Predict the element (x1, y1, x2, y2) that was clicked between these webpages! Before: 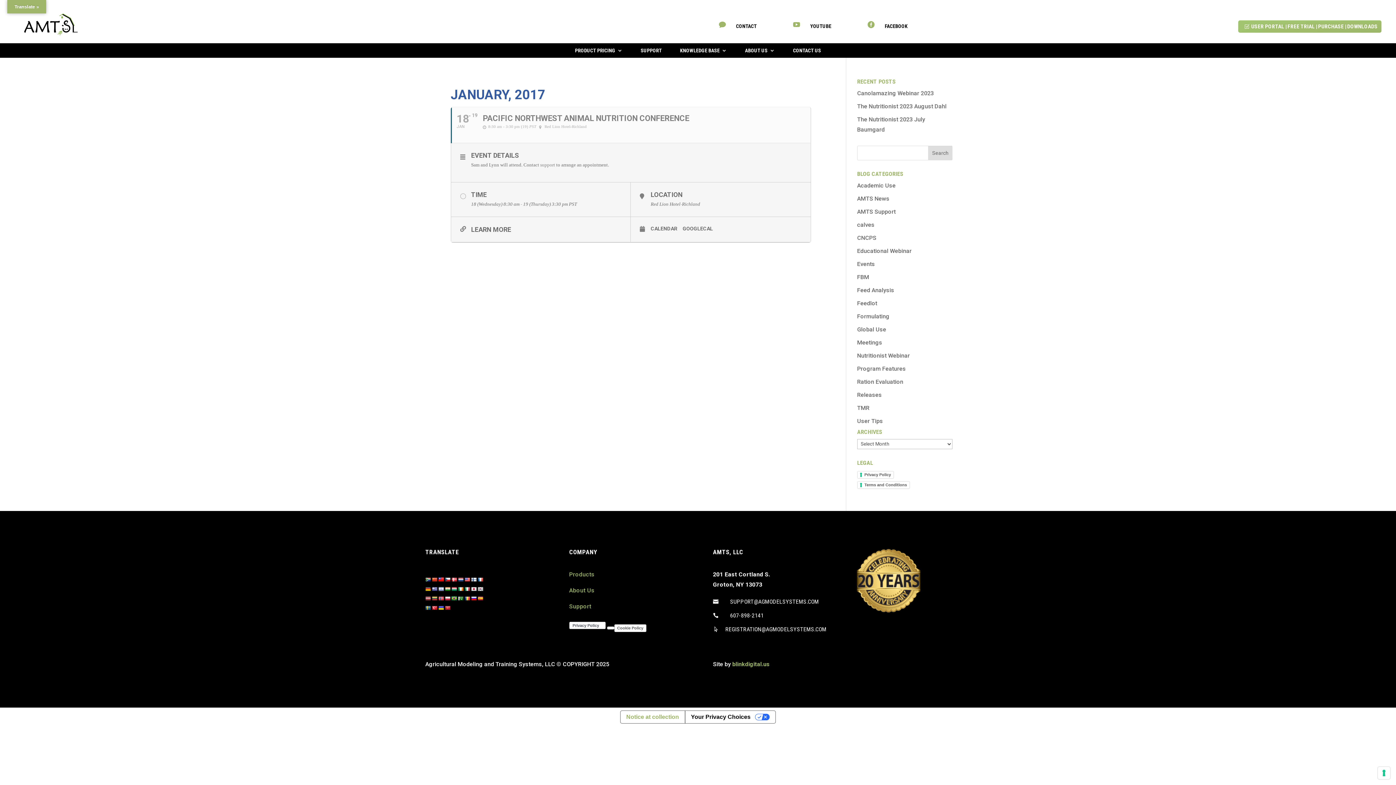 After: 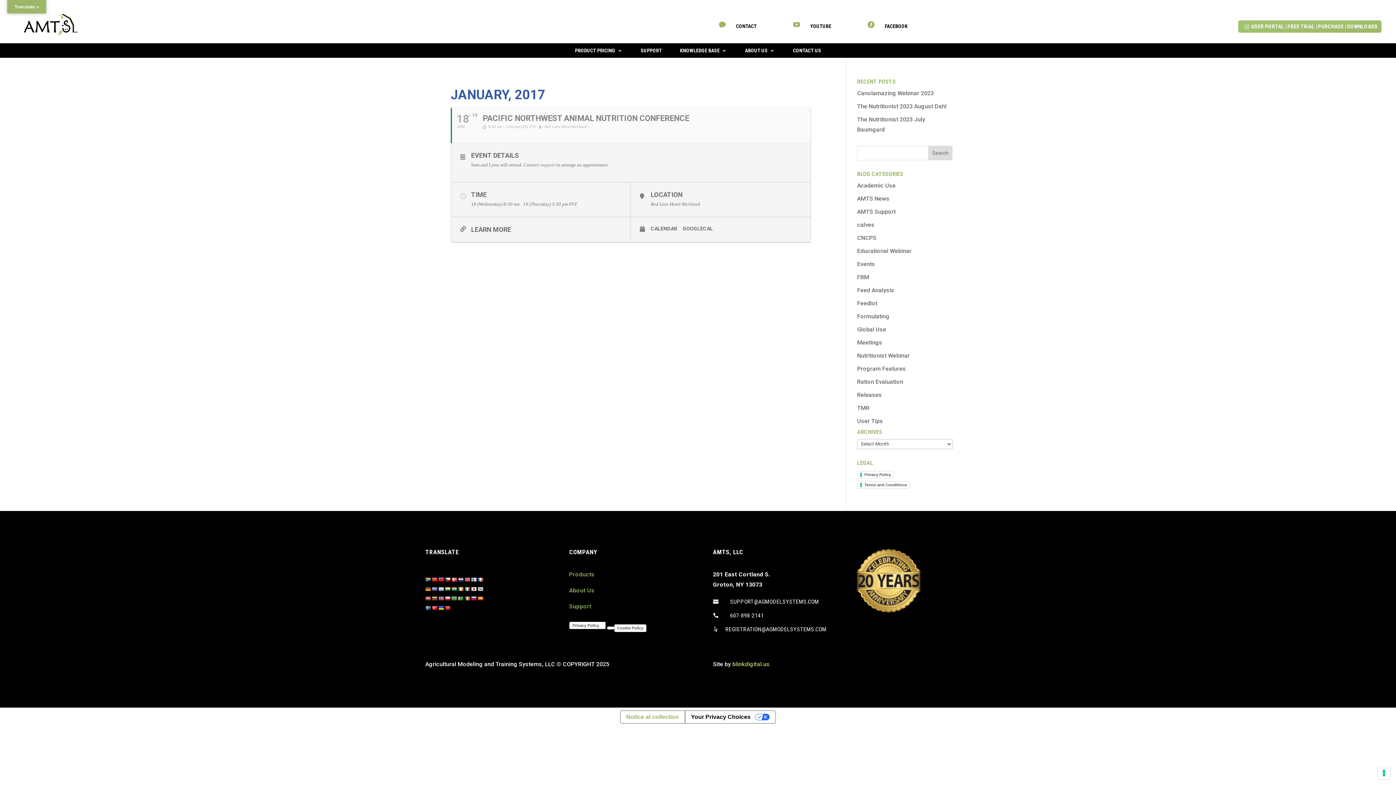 Action: bbox: (471, 586, 477, 591)